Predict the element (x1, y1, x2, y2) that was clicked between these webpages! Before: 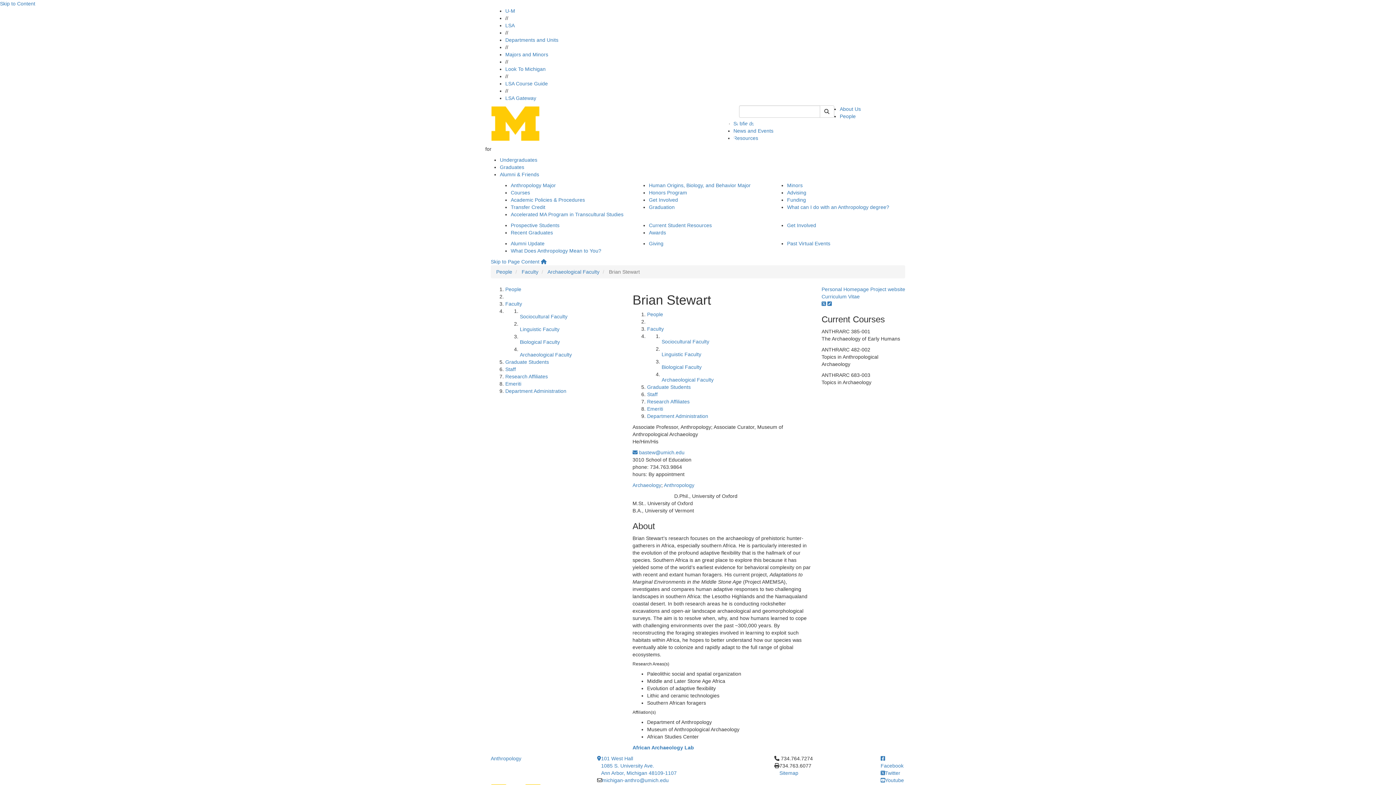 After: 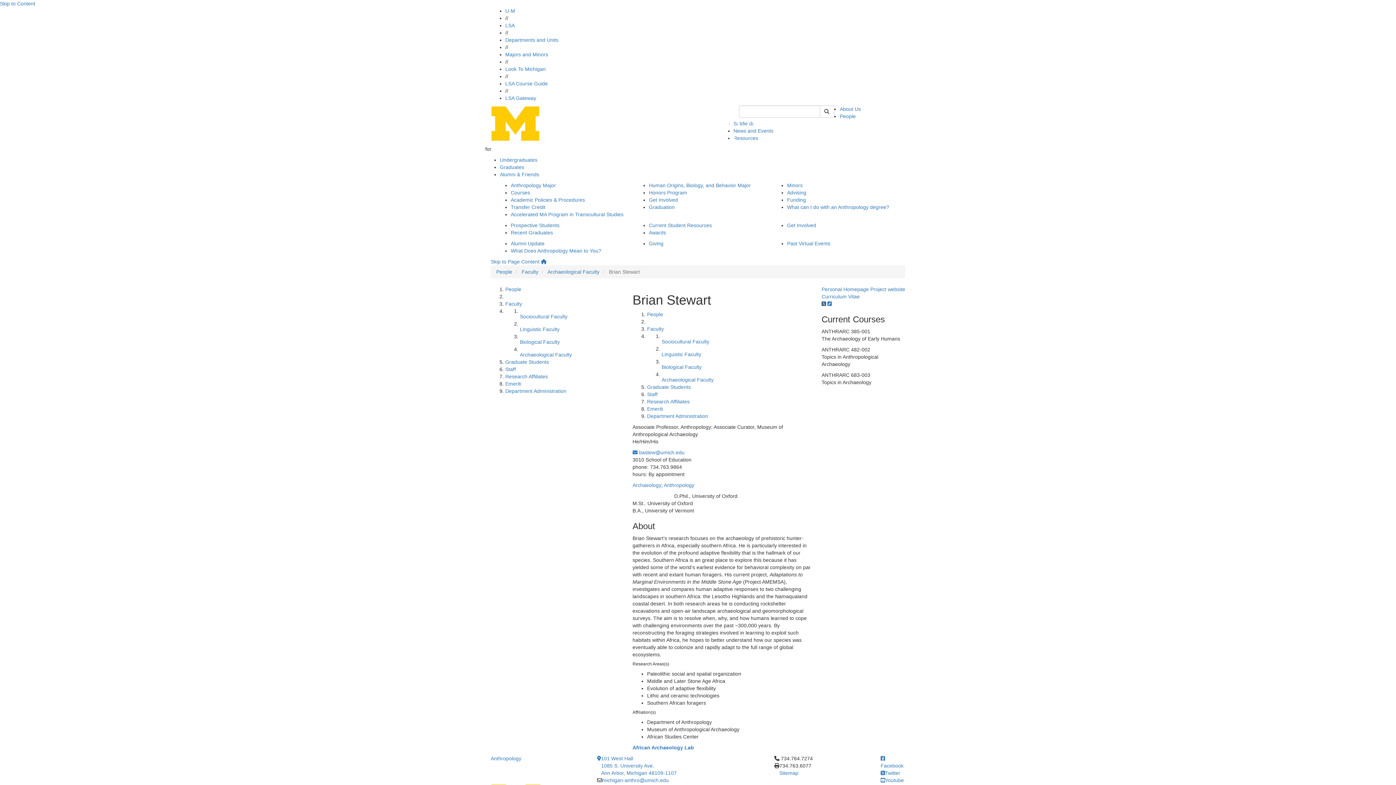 Action: bbox: (821, 301, 826, 306)